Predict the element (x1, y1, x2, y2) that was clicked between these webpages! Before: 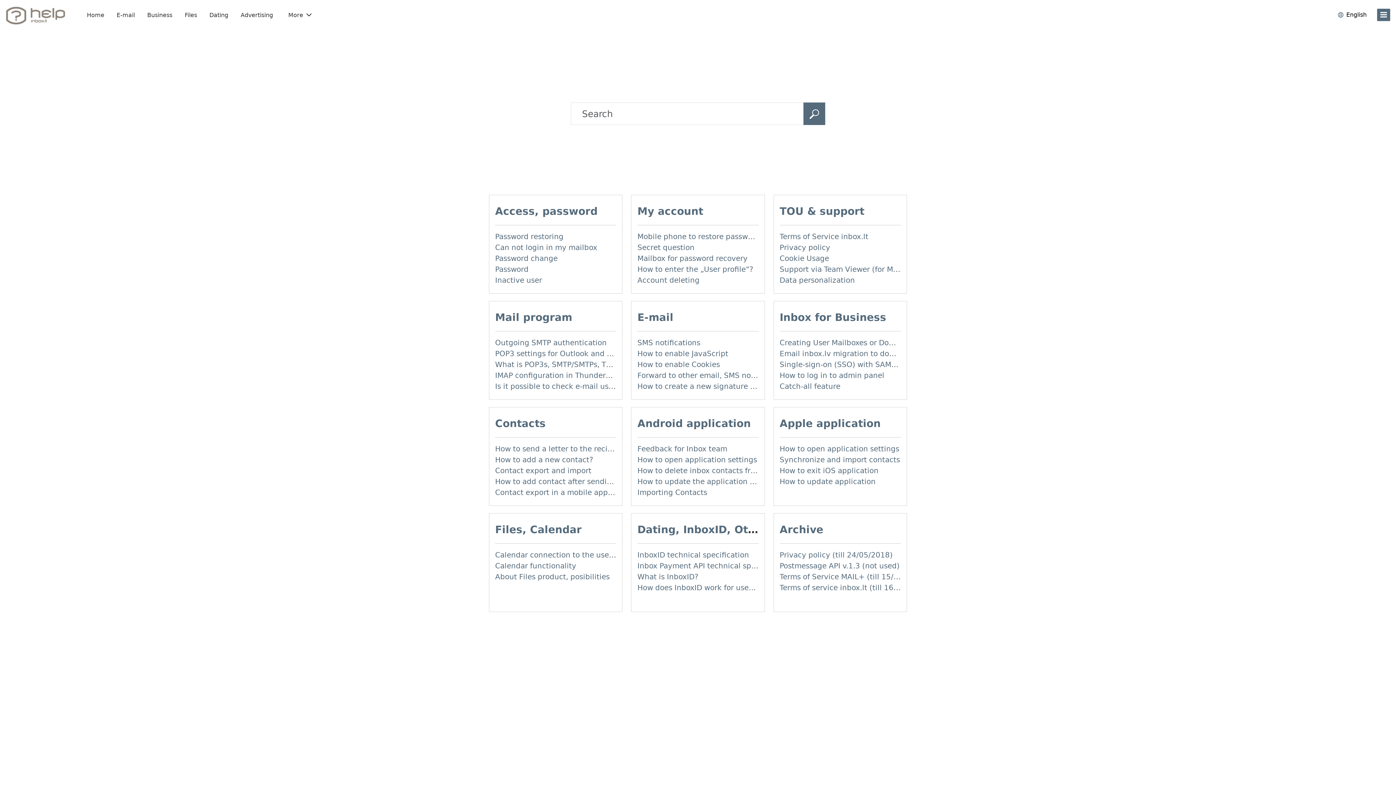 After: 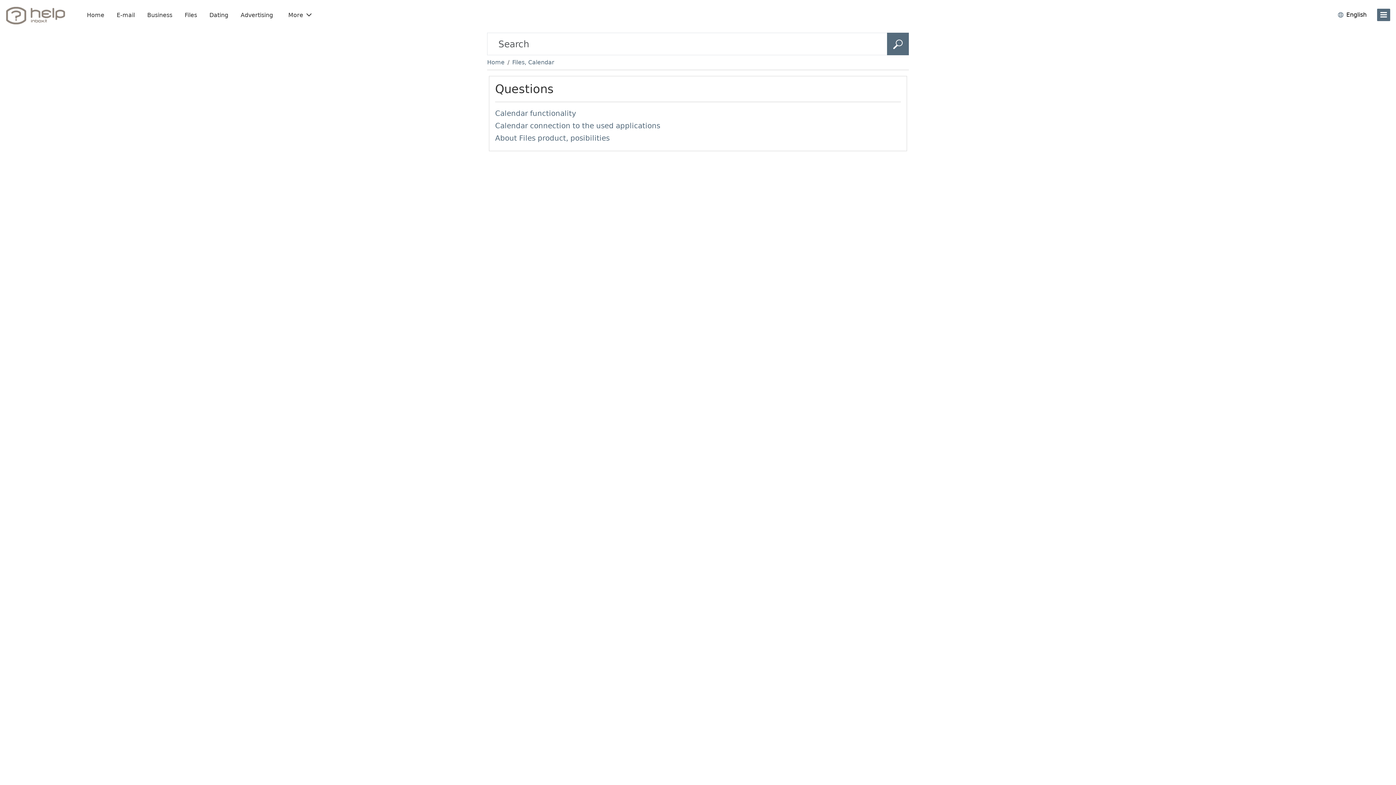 Action: label: Files, Calendar bbox: (495, 524, 581, 536)